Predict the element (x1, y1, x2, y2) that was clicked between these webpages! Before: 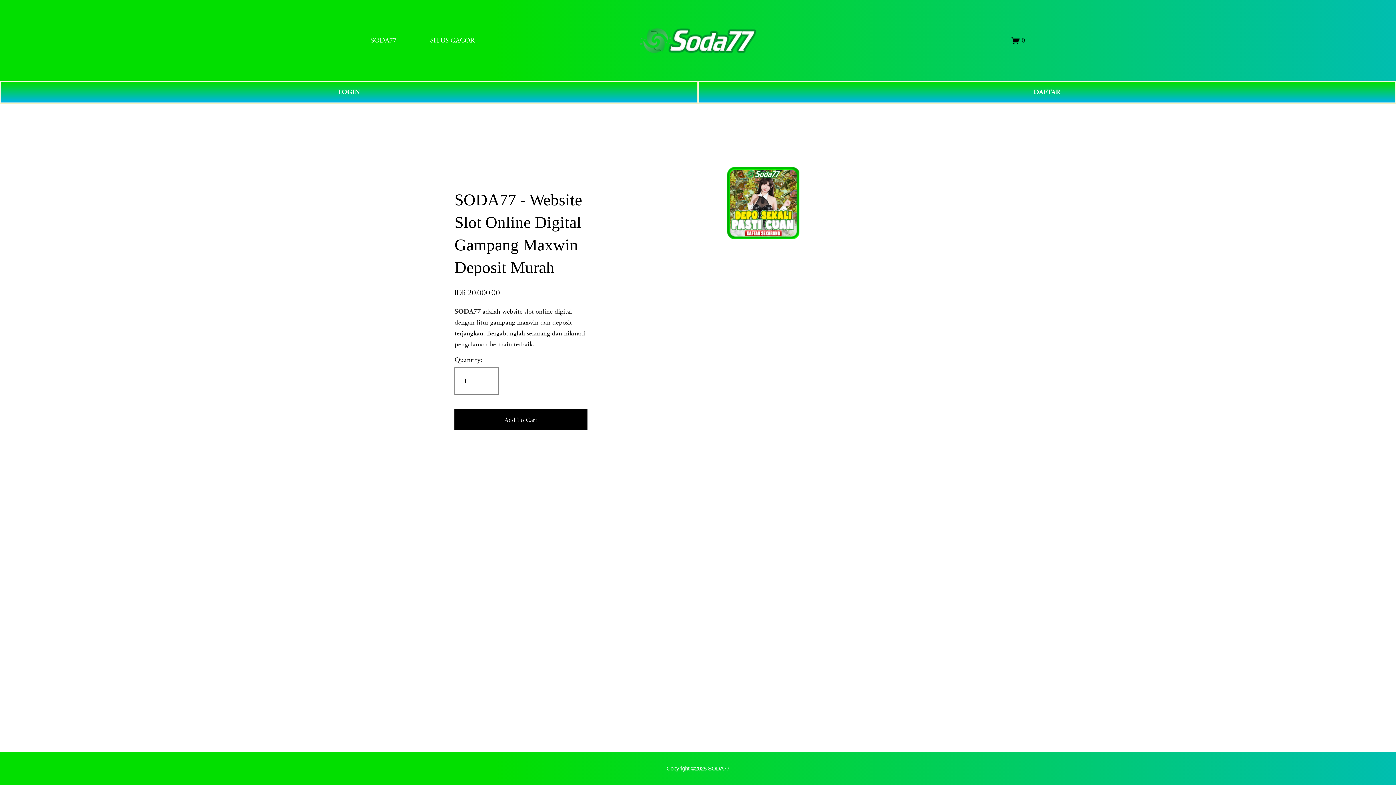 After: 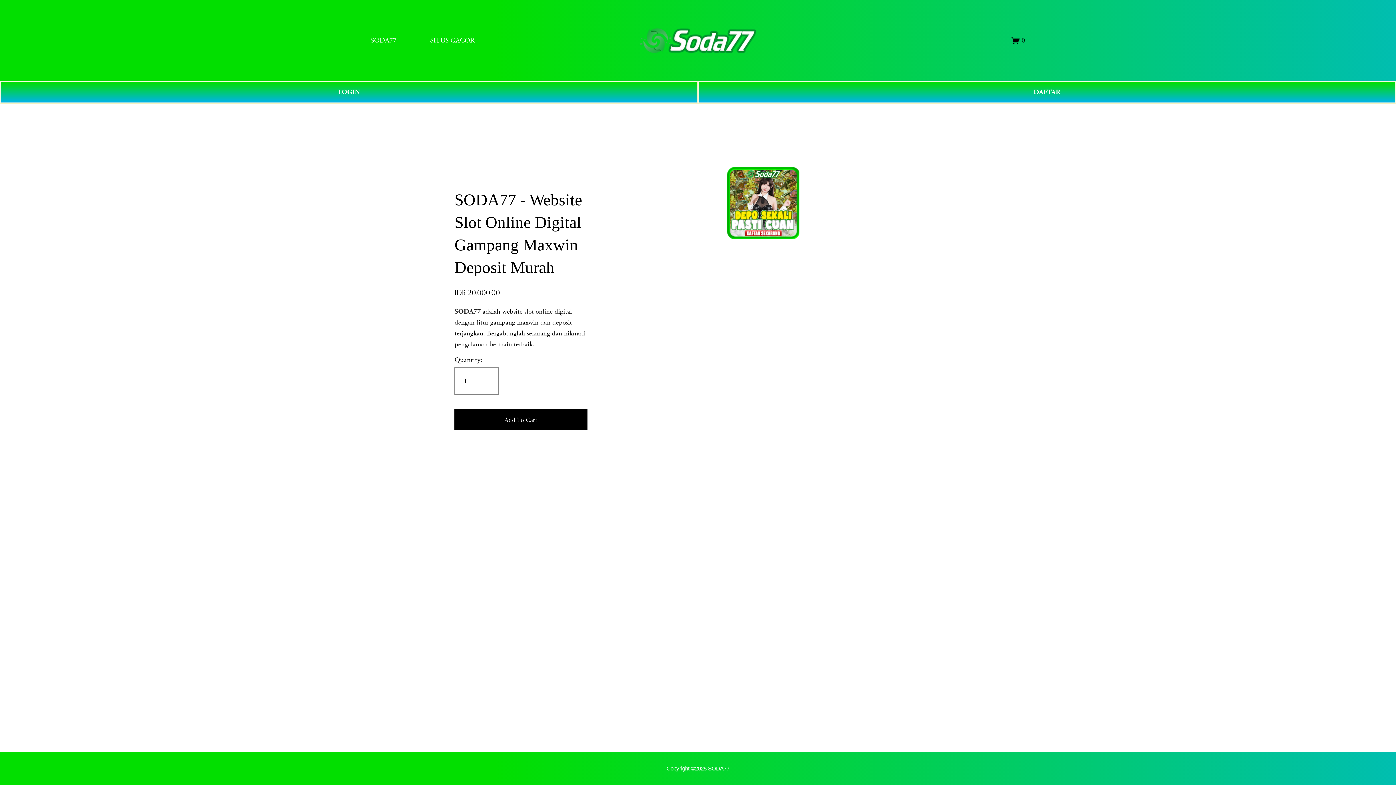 Action: bbox: (430, 34, 474, 46) label: SITUS GACOR